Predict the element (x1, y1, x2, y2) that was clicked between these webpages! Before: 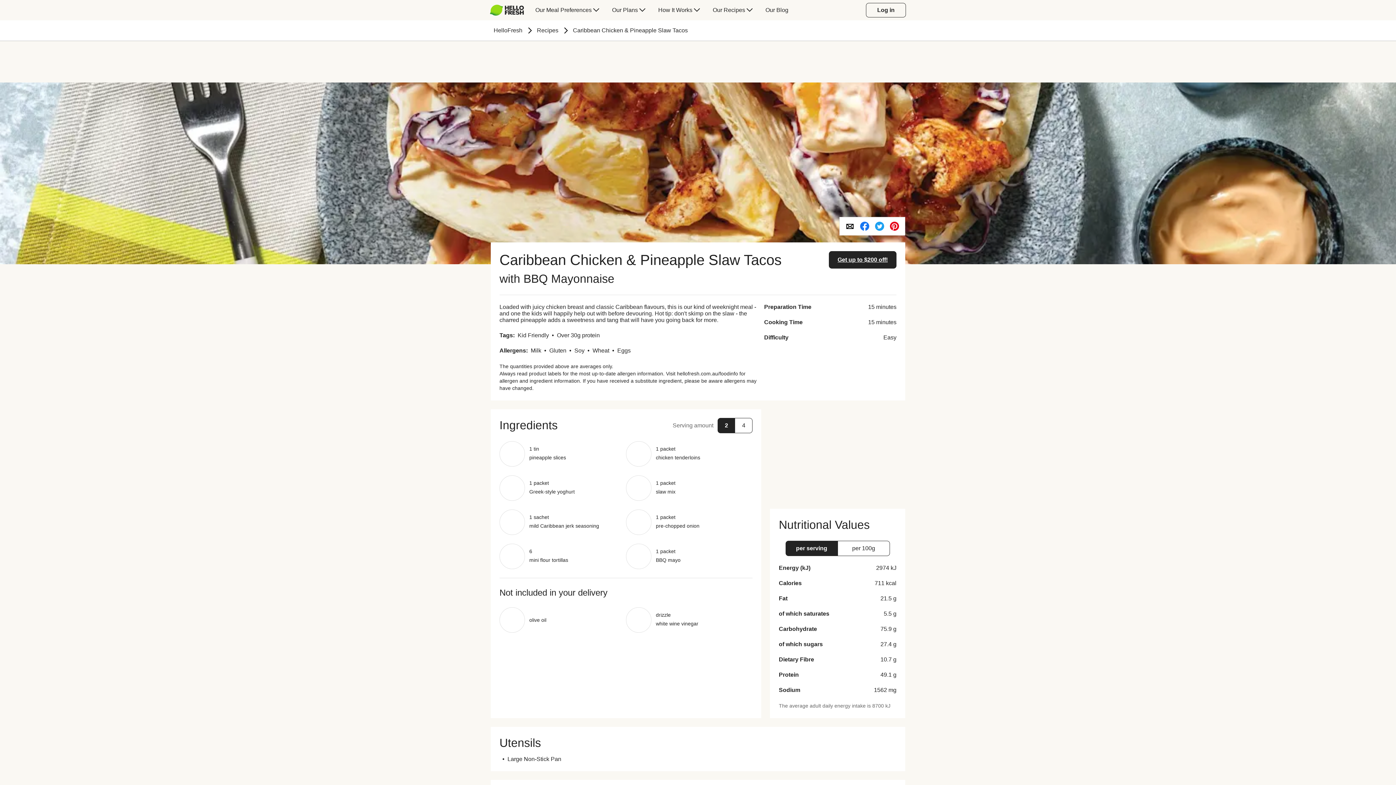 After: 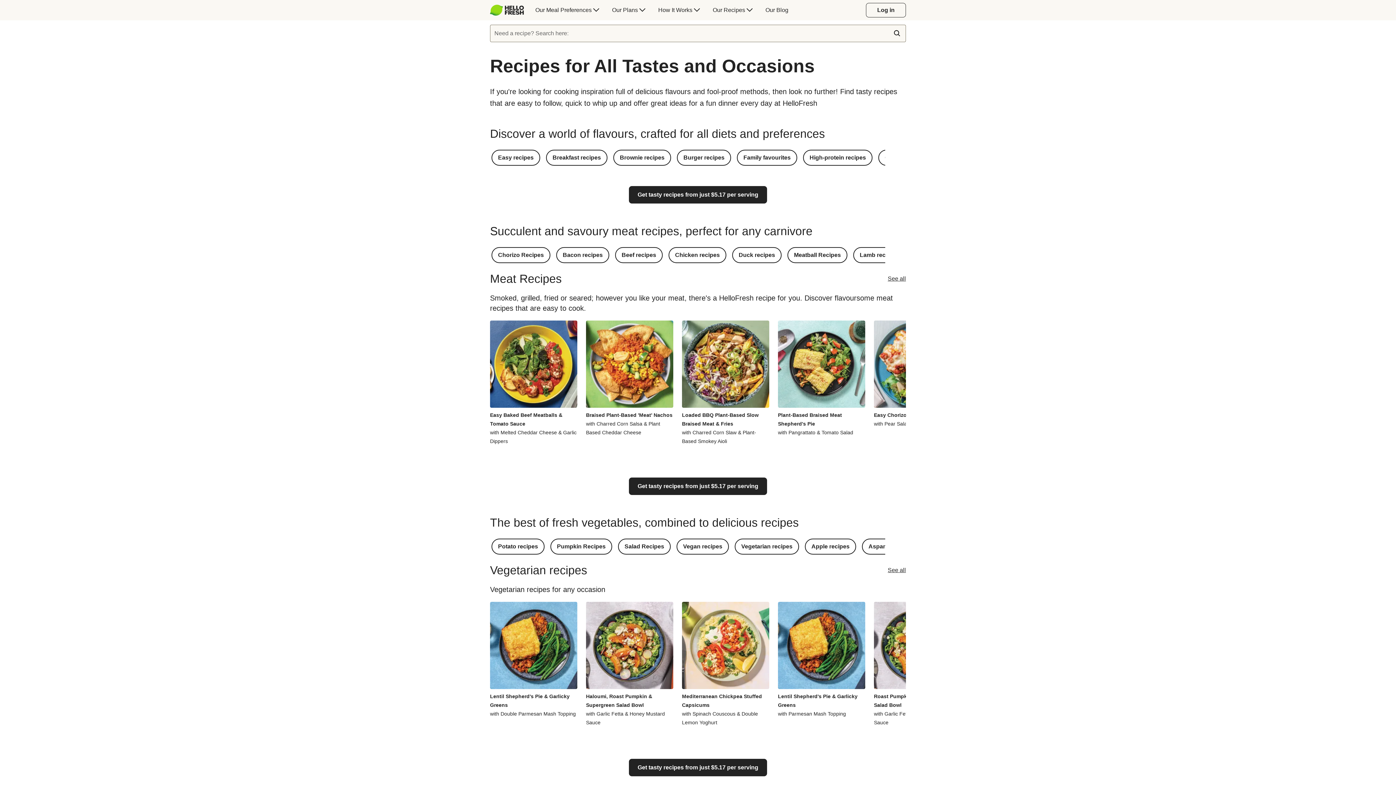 Action: label: Recipes bbox: (537, 27, 558, 33)